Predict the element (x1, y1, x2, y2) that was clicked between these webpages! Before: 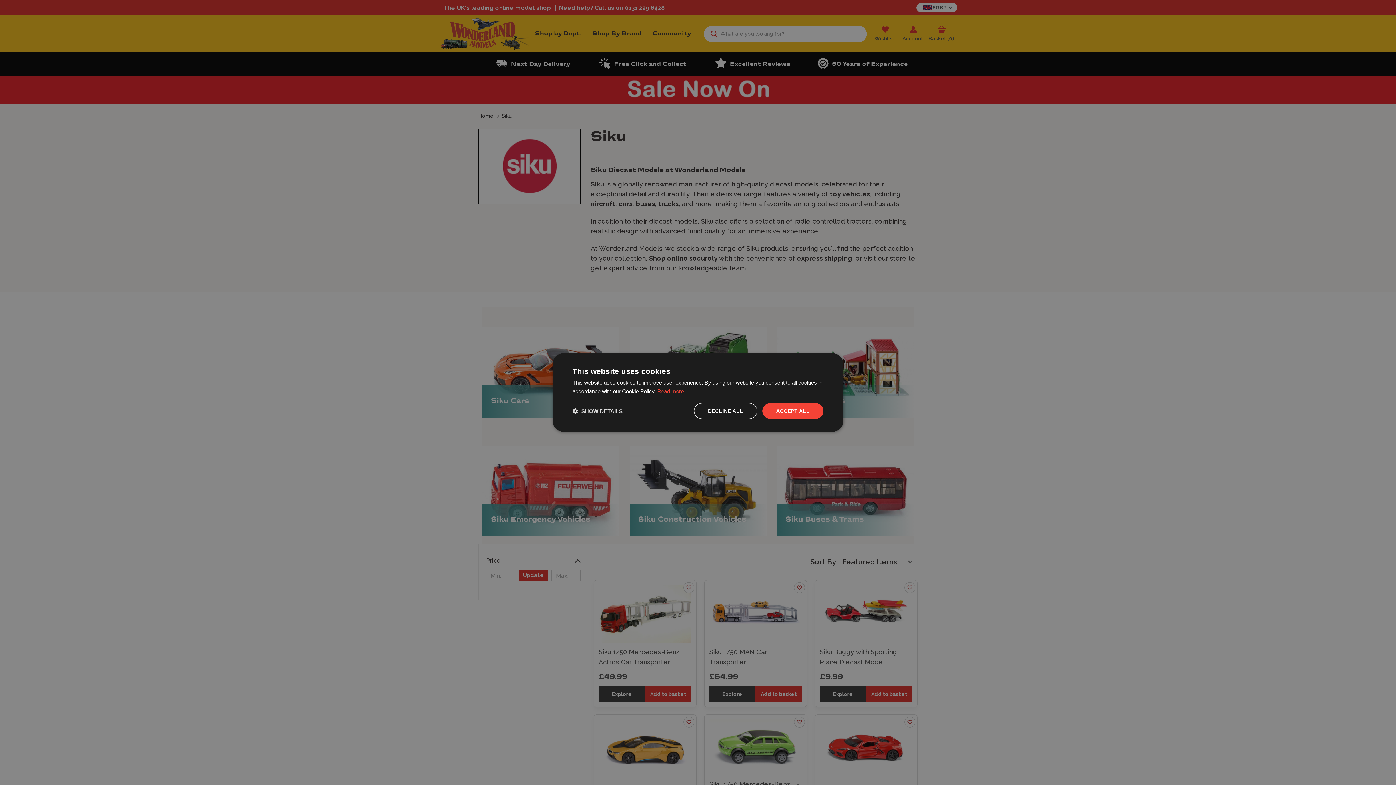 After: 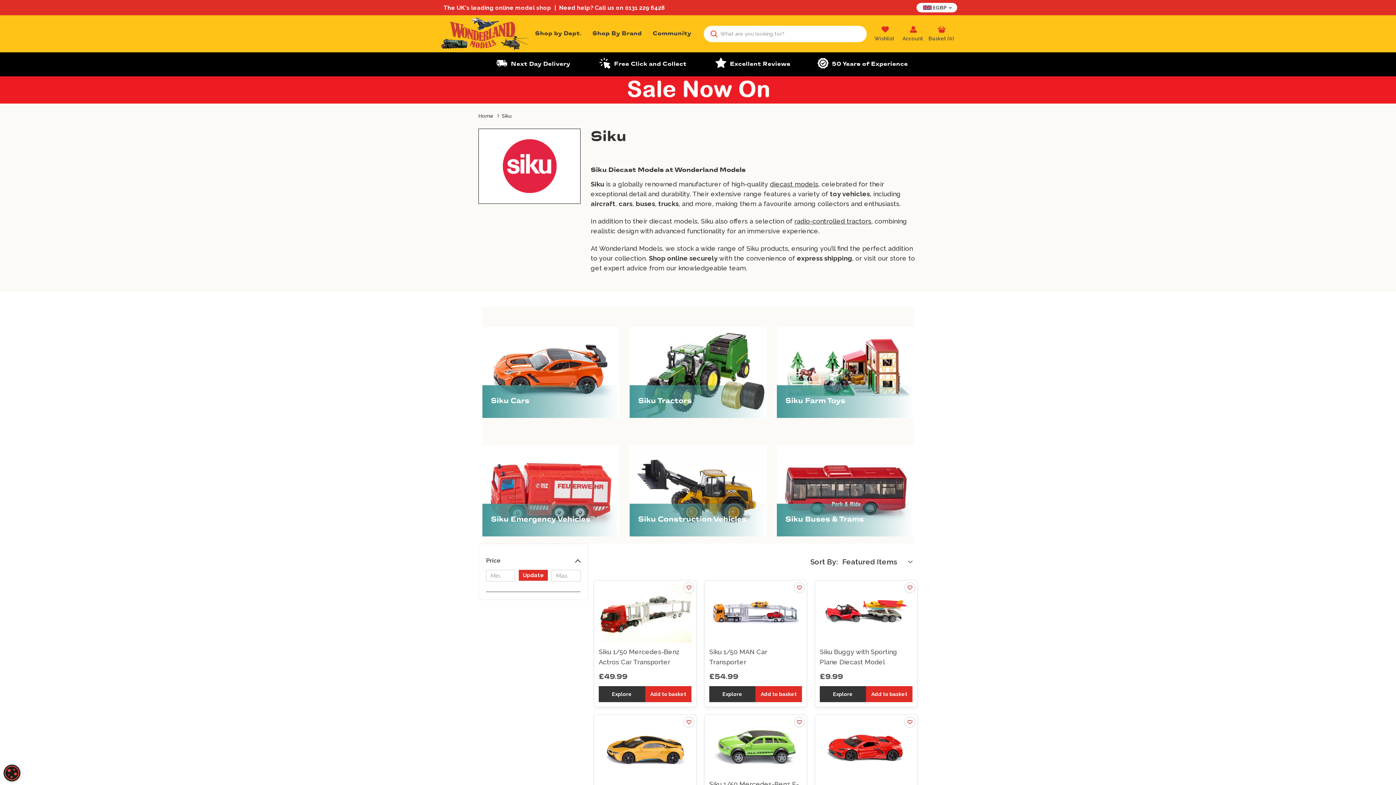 Action: label: ACCEPT ALL bbox: (762, 403, 823, 419)